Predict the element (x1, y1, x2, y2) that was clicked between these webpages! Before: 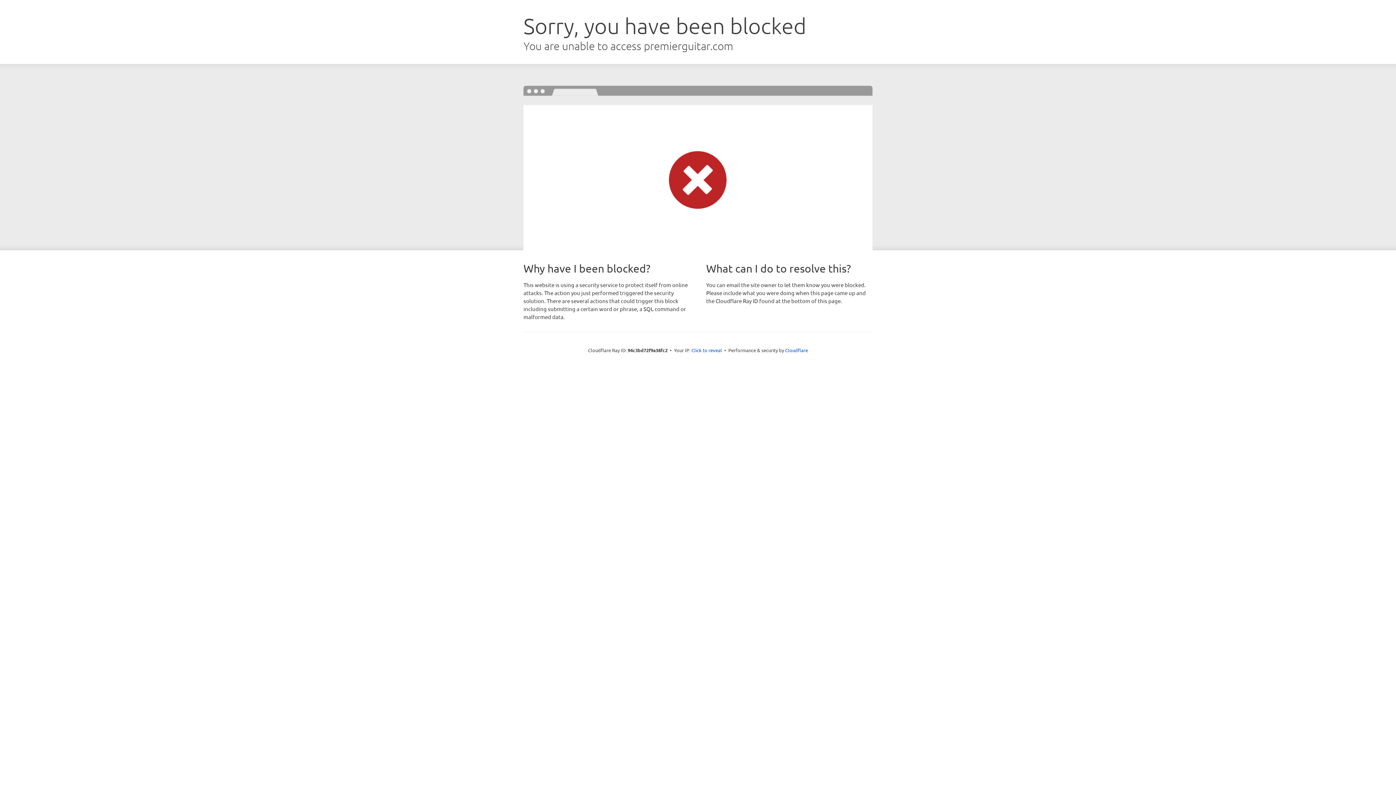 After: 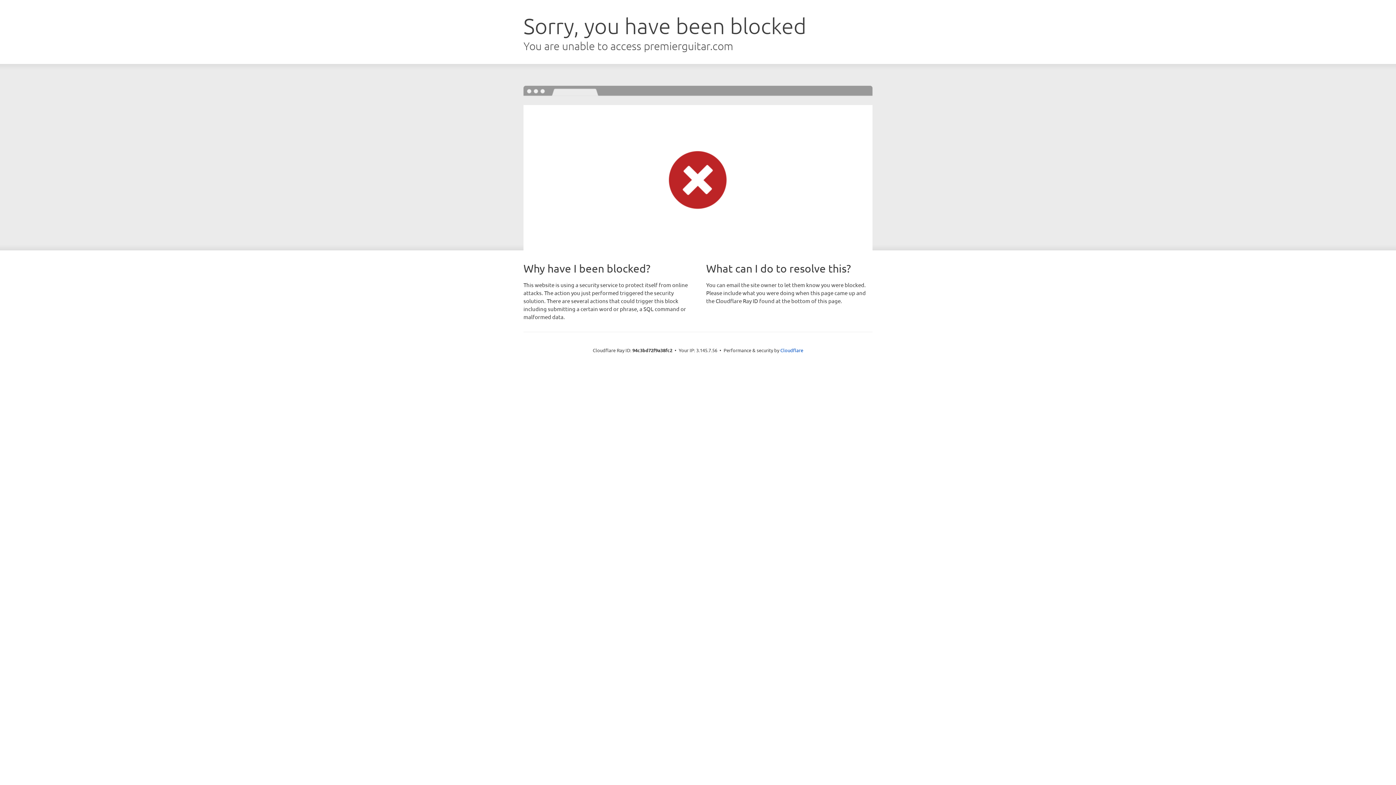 Action: bbox: (691, 346, 722, 353) label: Click to reveal